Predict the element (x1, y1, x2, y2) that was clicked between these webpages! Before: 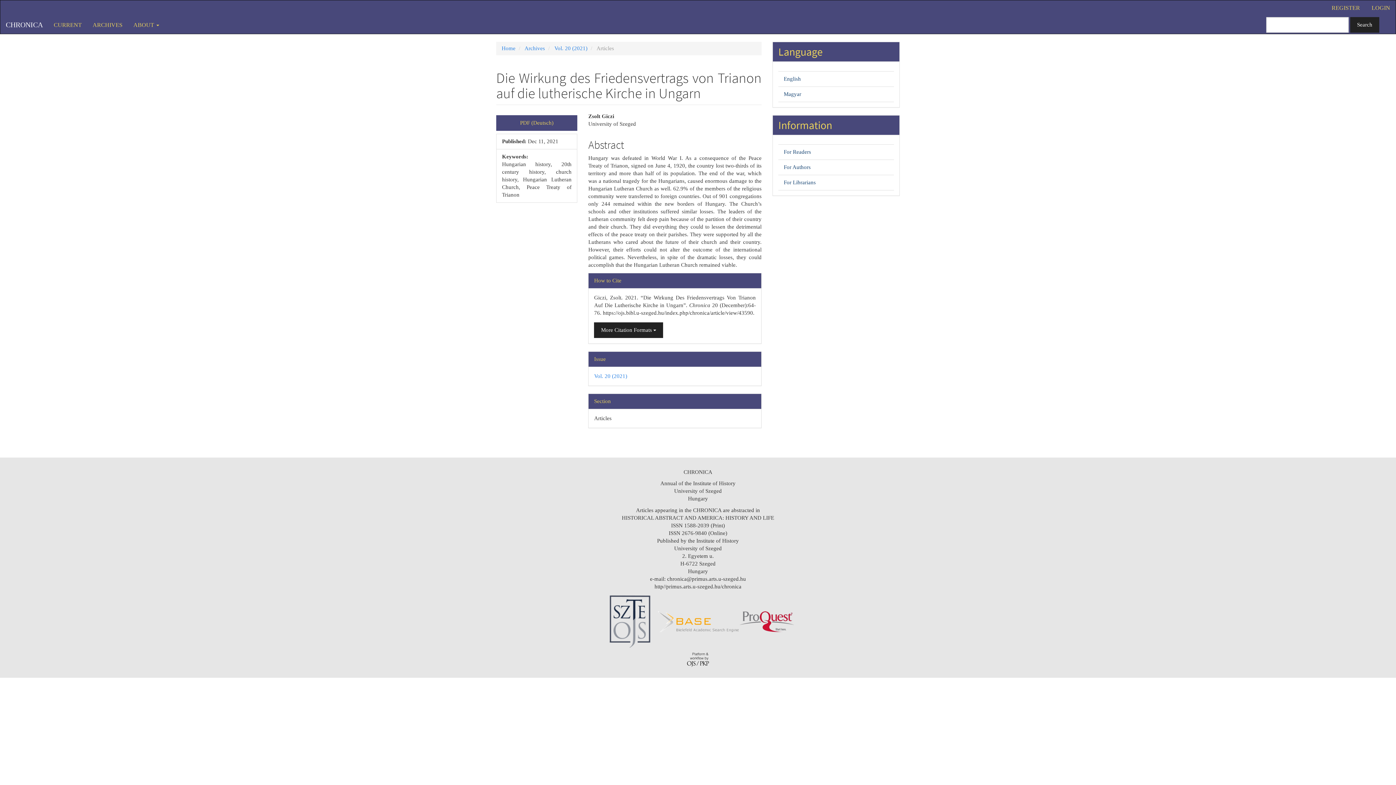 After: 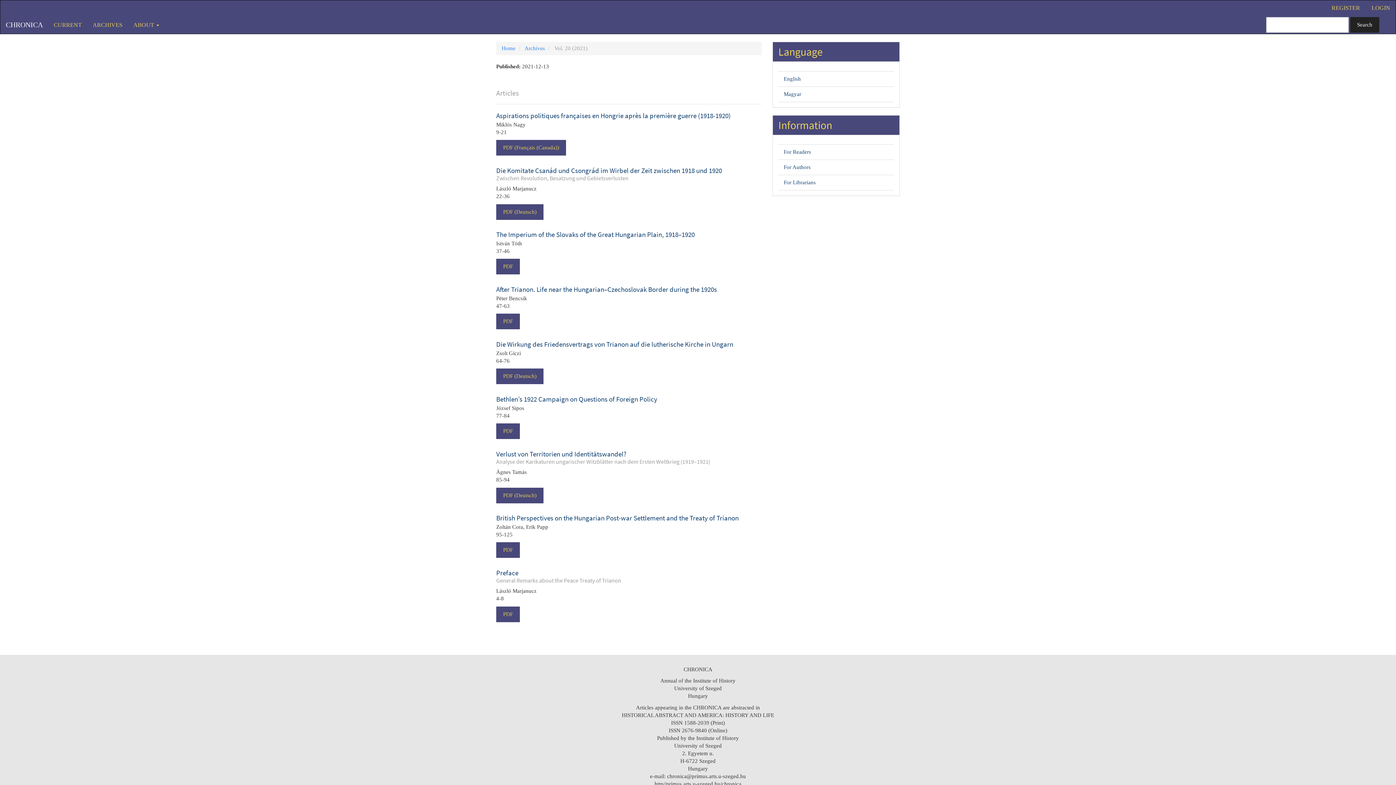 Action: bbox: (48, 15, 87, 33) label: CURRENT